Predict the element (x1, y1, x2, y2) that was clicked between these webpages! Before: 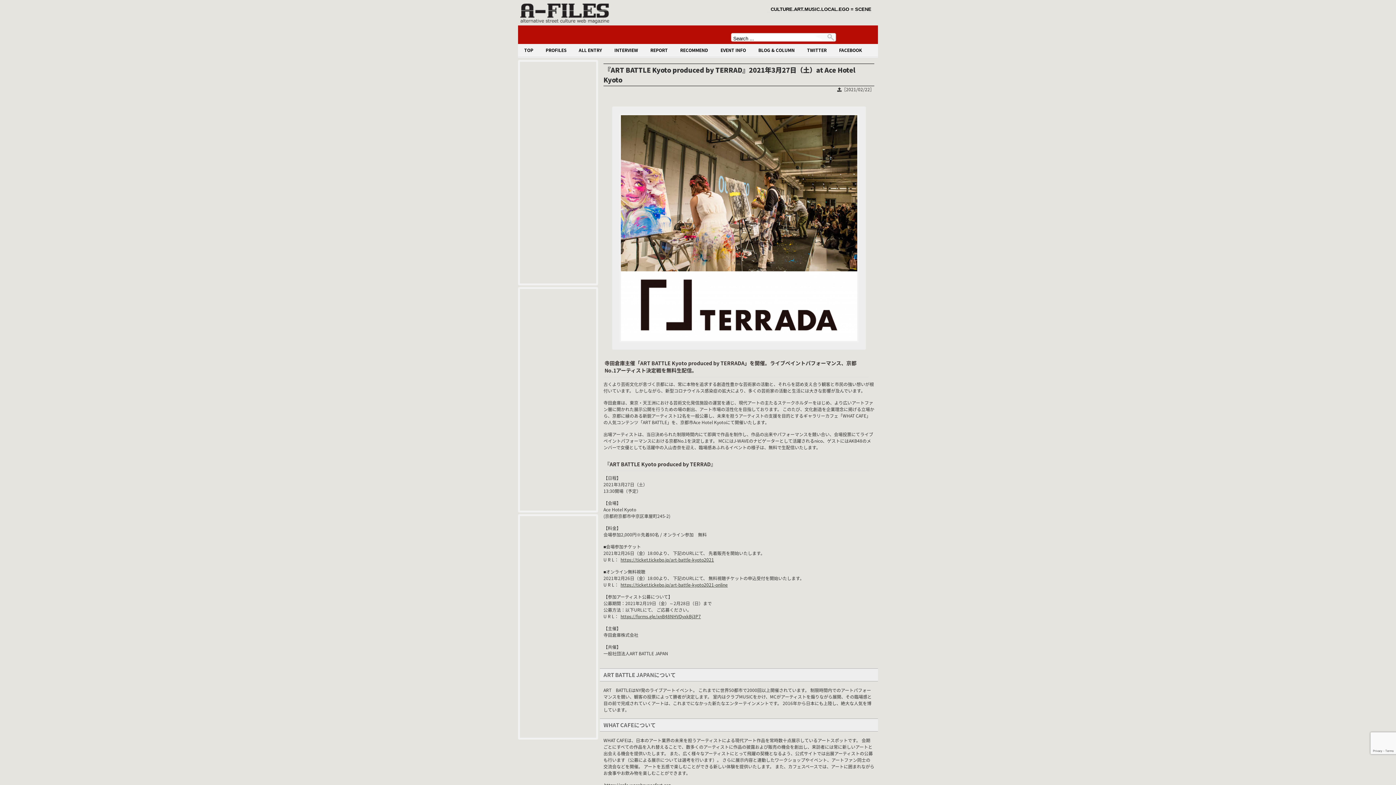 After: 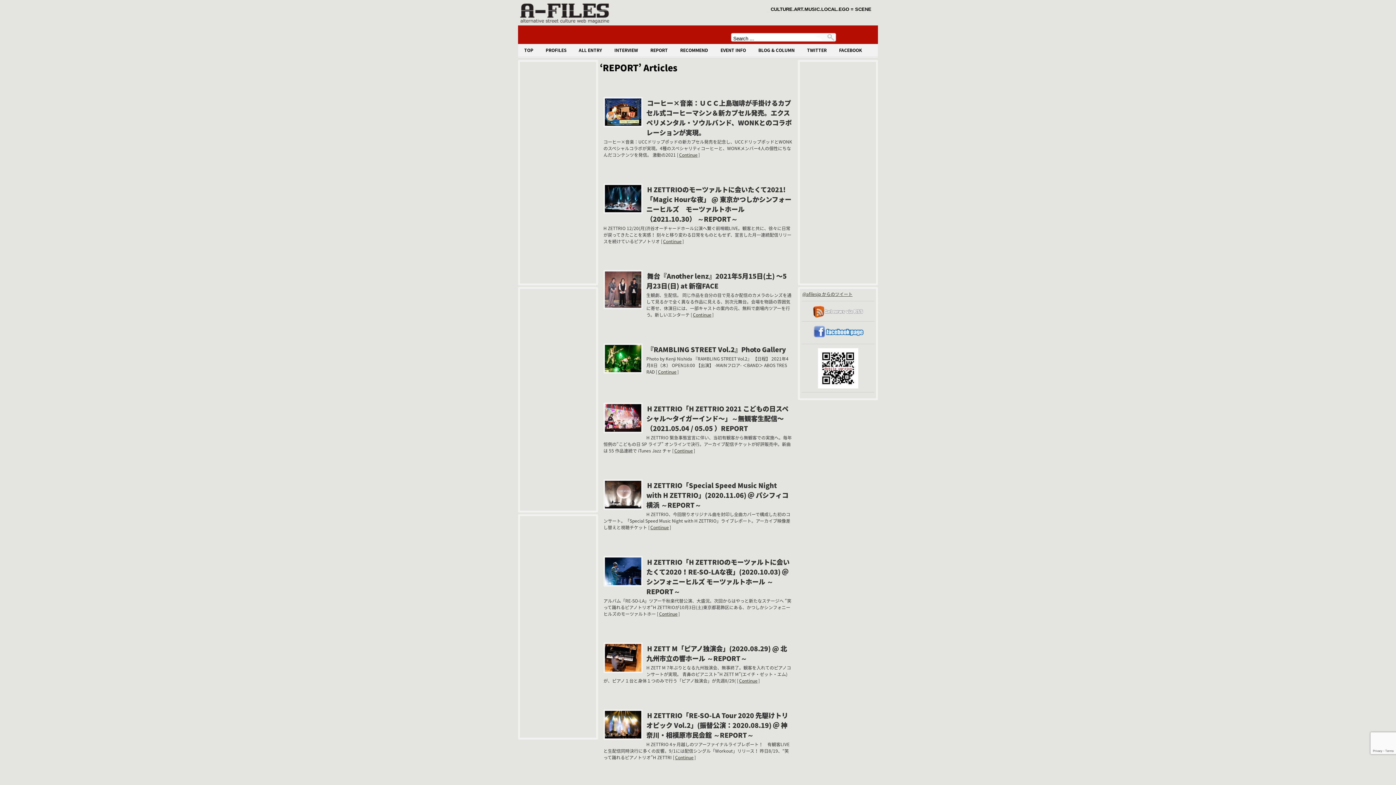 Action: bbox: (645, 44, 673, 56) label: REPORT